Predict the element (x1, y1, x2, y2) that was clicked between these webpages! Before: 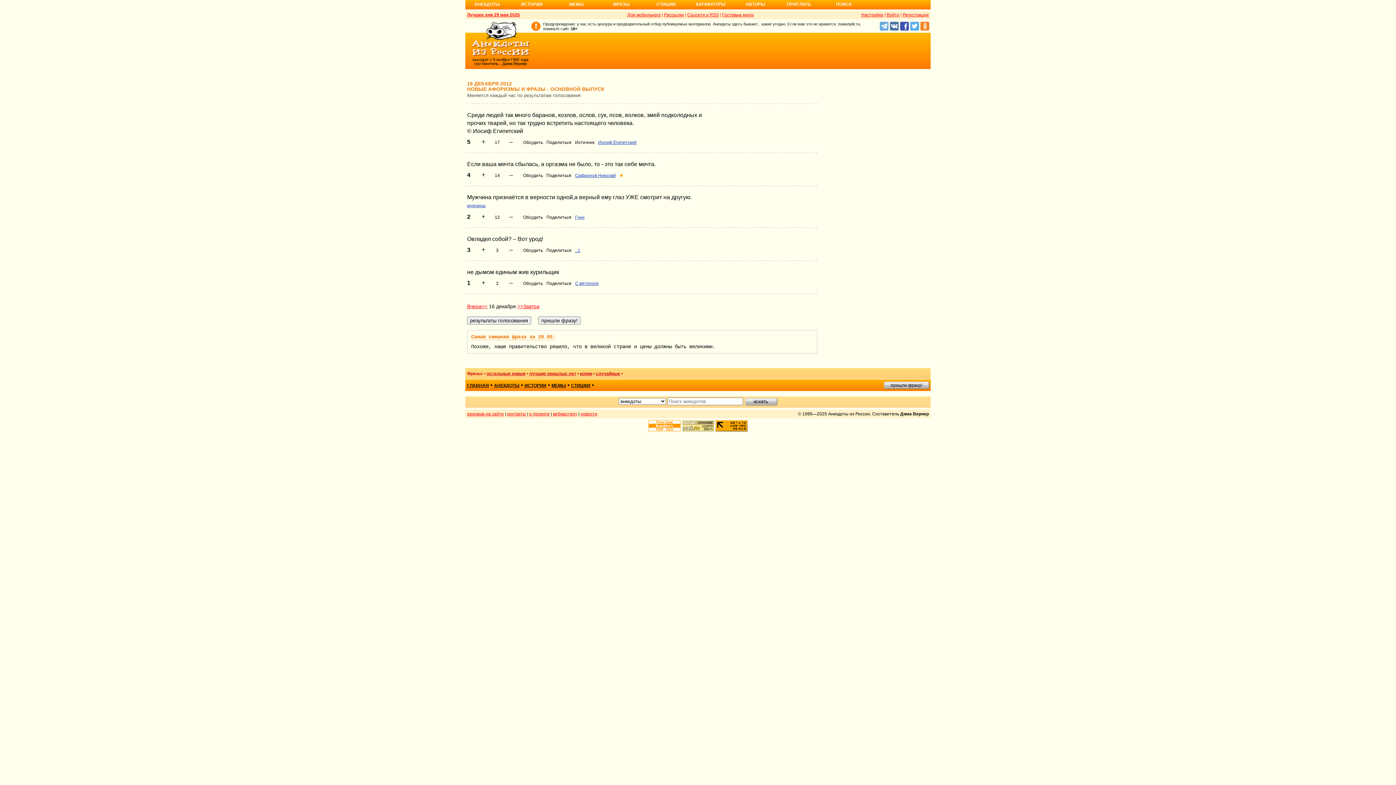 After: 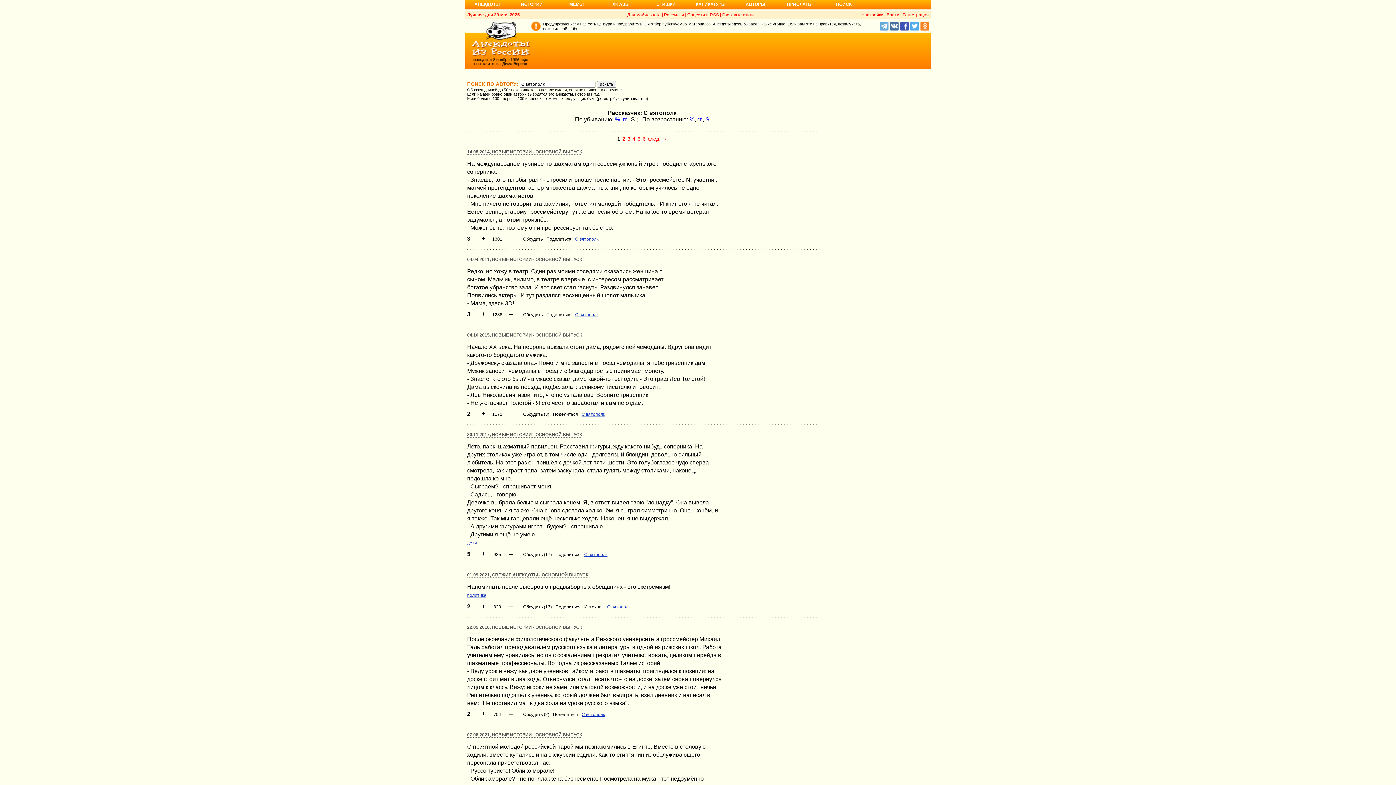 Action: label: С вятополк bbox: (575, 281, 598, 286)